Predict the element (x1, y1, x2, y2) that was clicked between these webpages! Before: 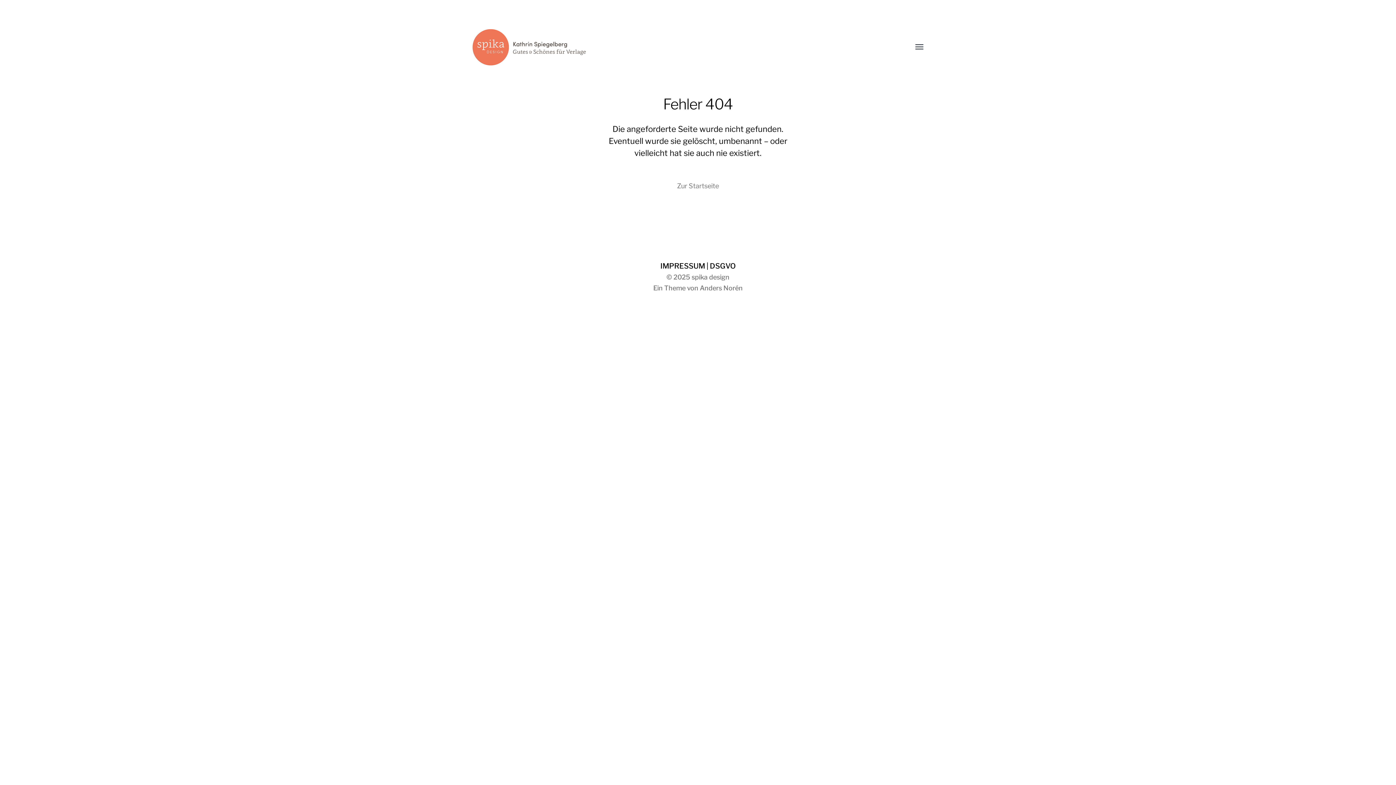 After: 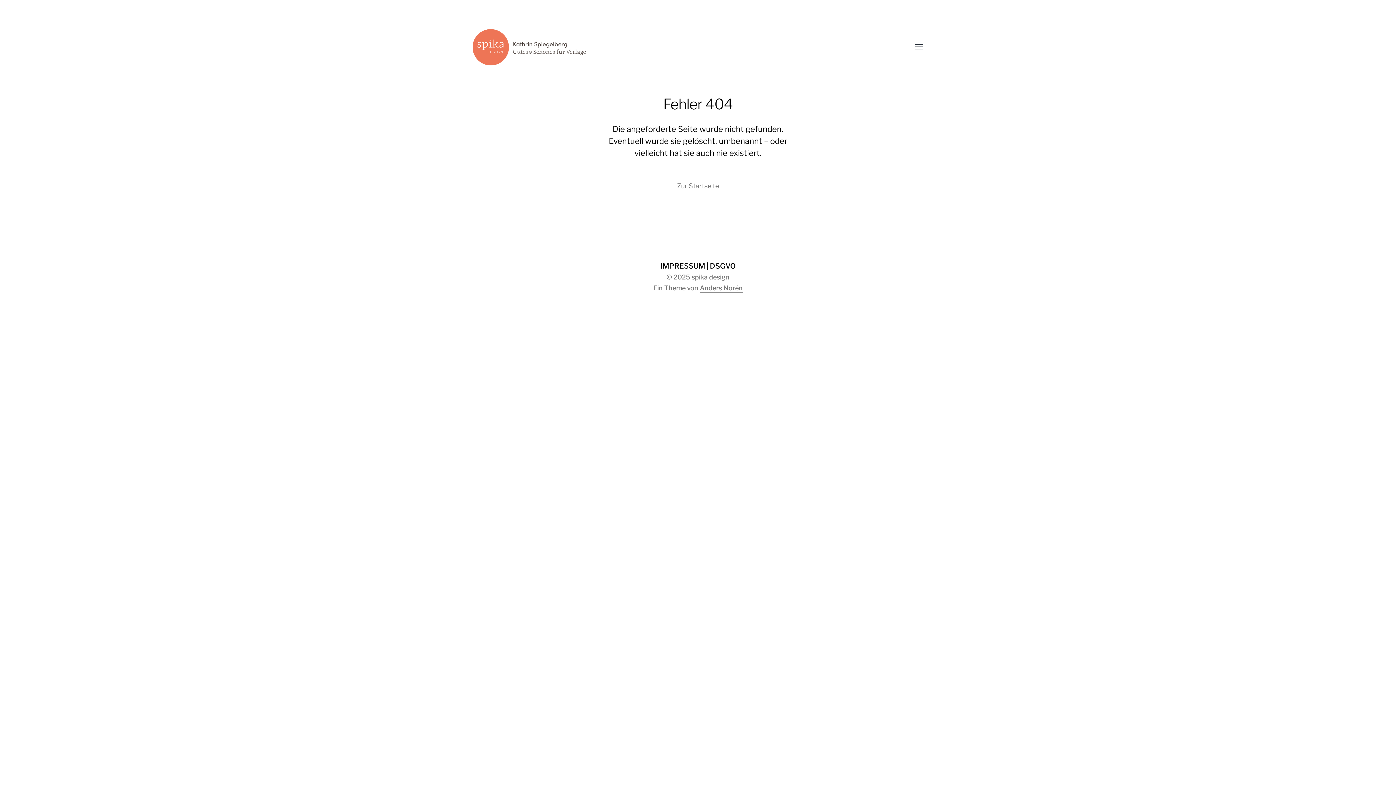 Action: label: Anders Norén bbox: (700, 284, 742, 292)